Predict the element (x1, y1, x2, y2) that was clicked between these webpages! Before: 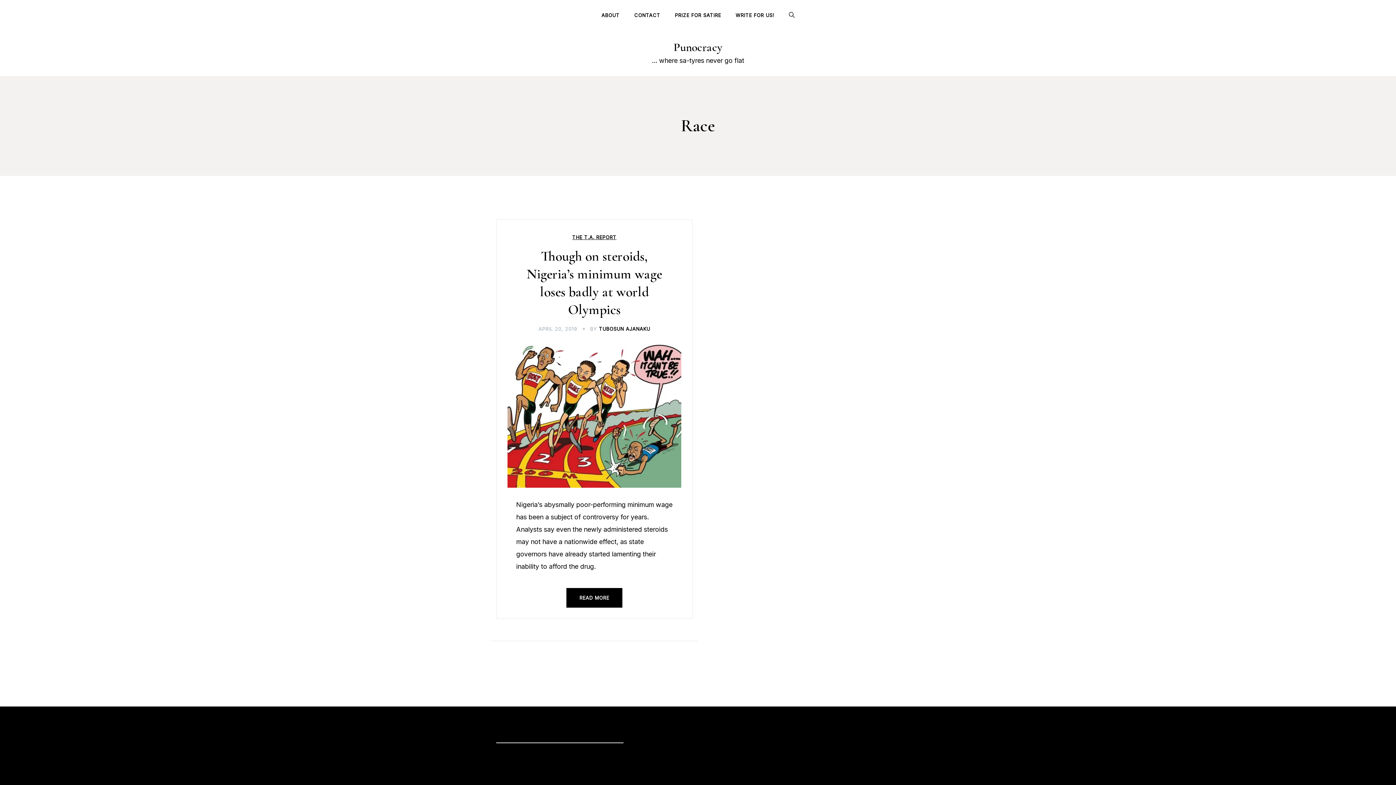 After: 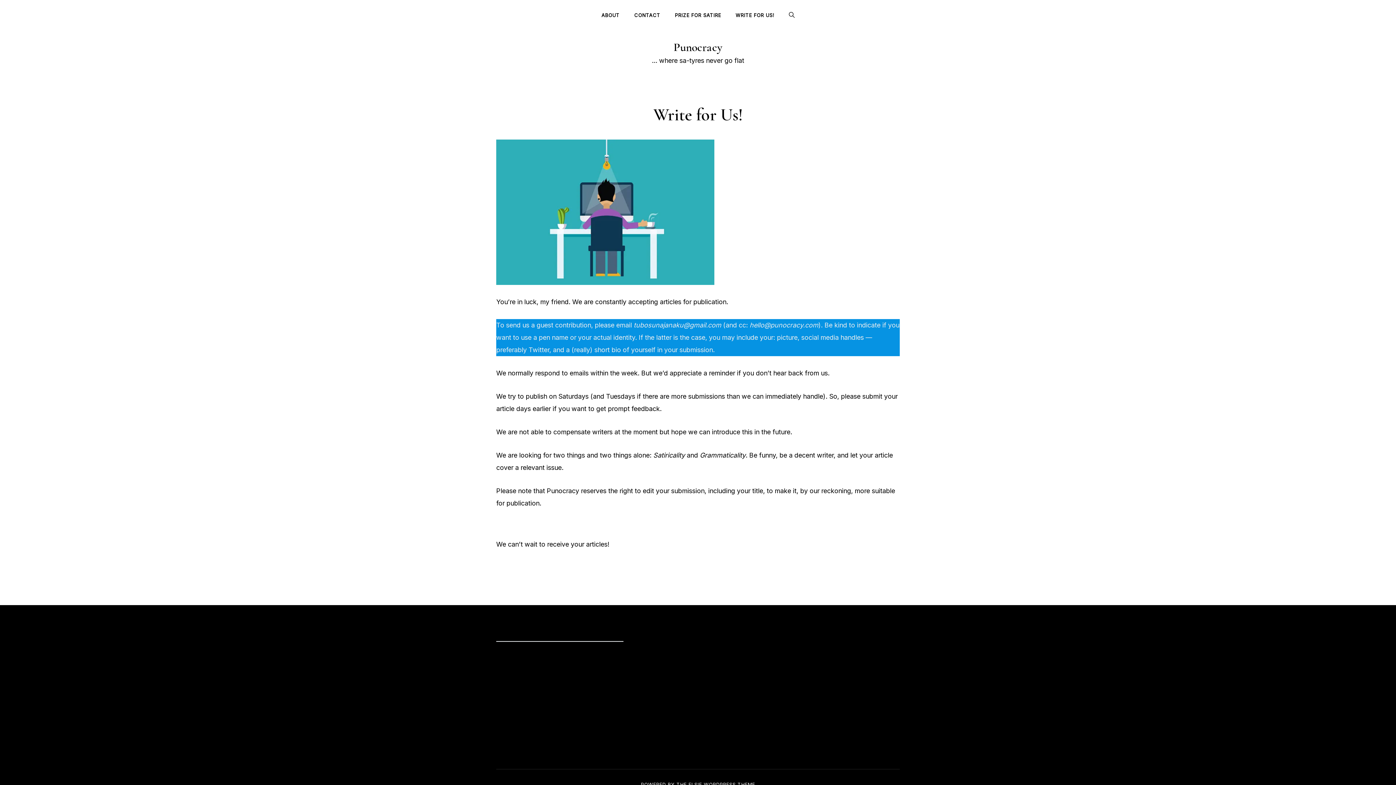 Action: bbox: (728, 1, 781, 28) label: WRITE FOR US!